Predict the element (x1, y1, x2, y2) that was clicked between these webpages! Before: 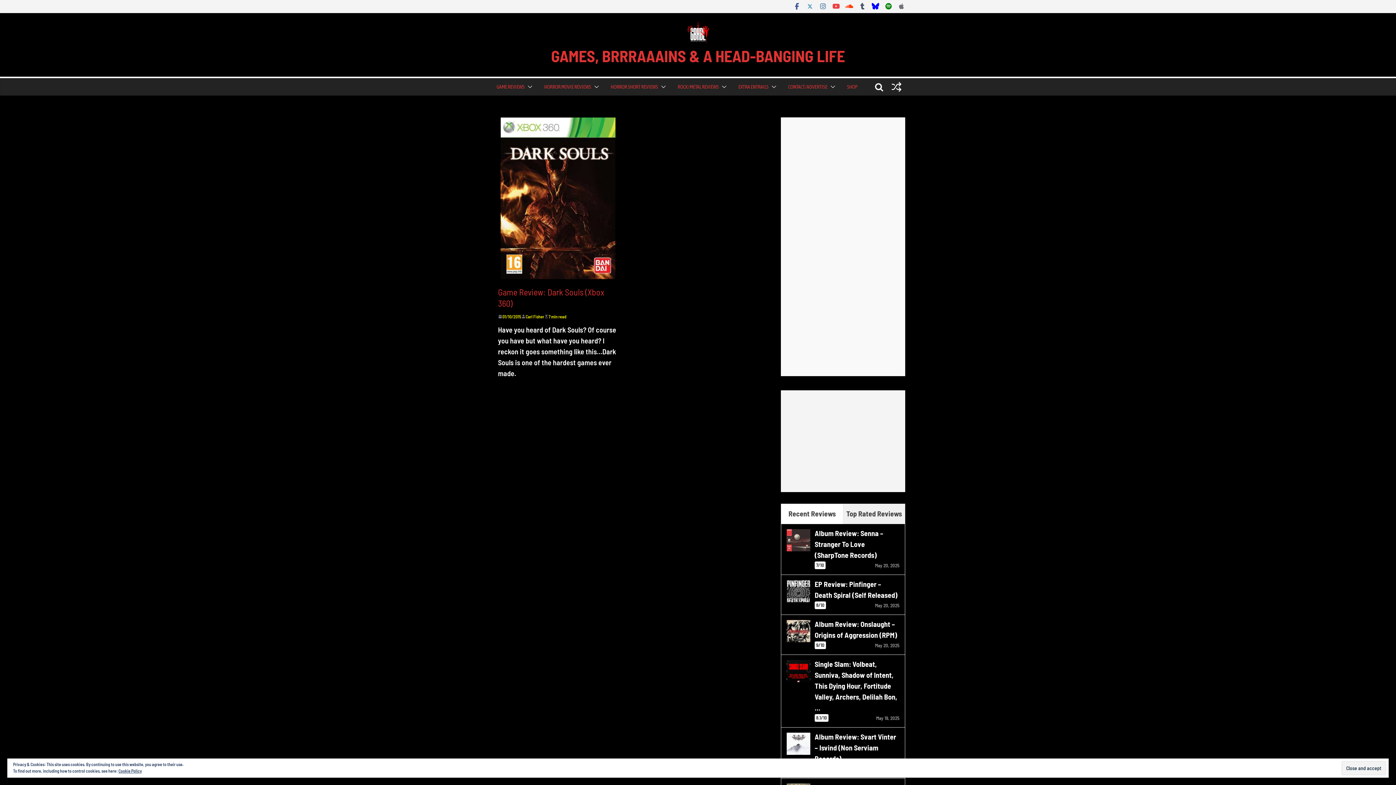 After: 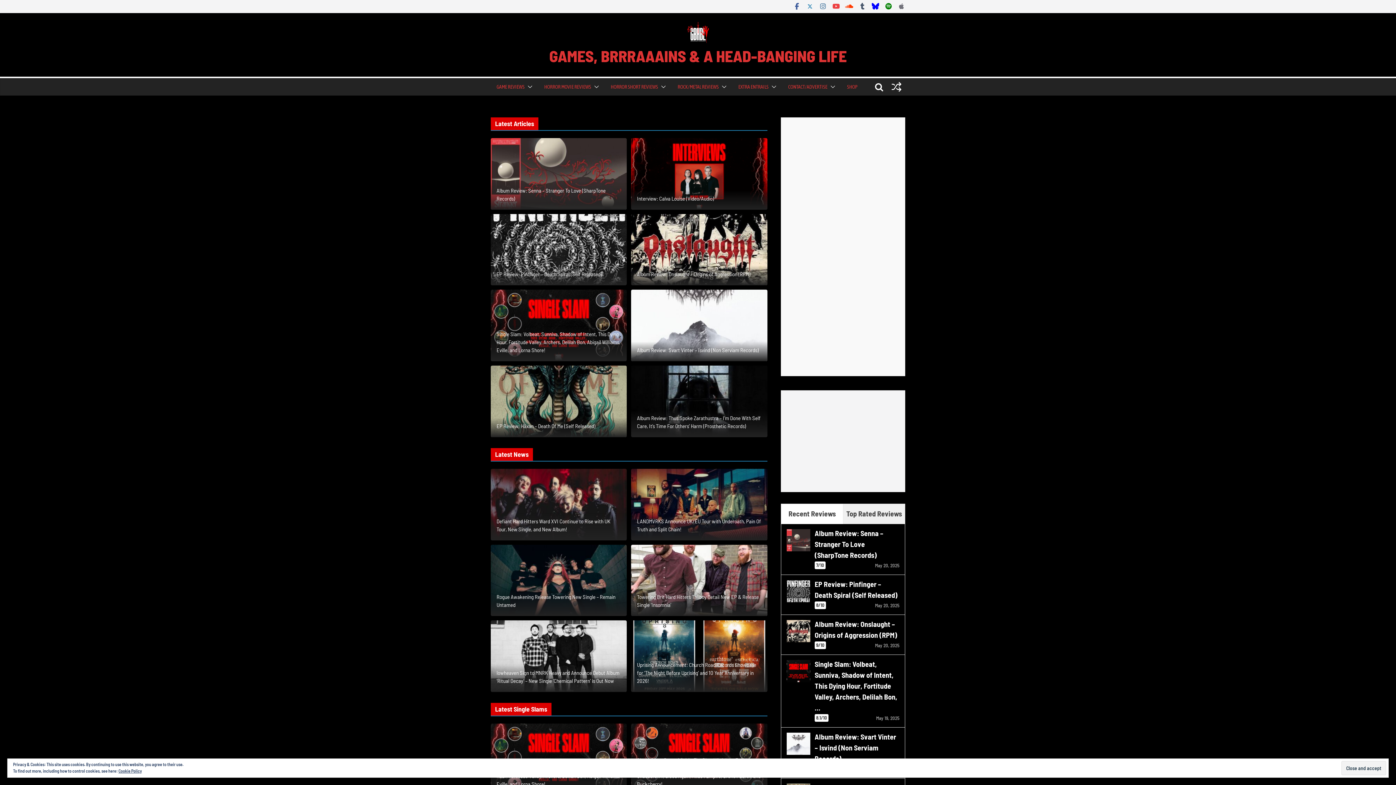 Action: bbox: (551, 21, 845, 44)